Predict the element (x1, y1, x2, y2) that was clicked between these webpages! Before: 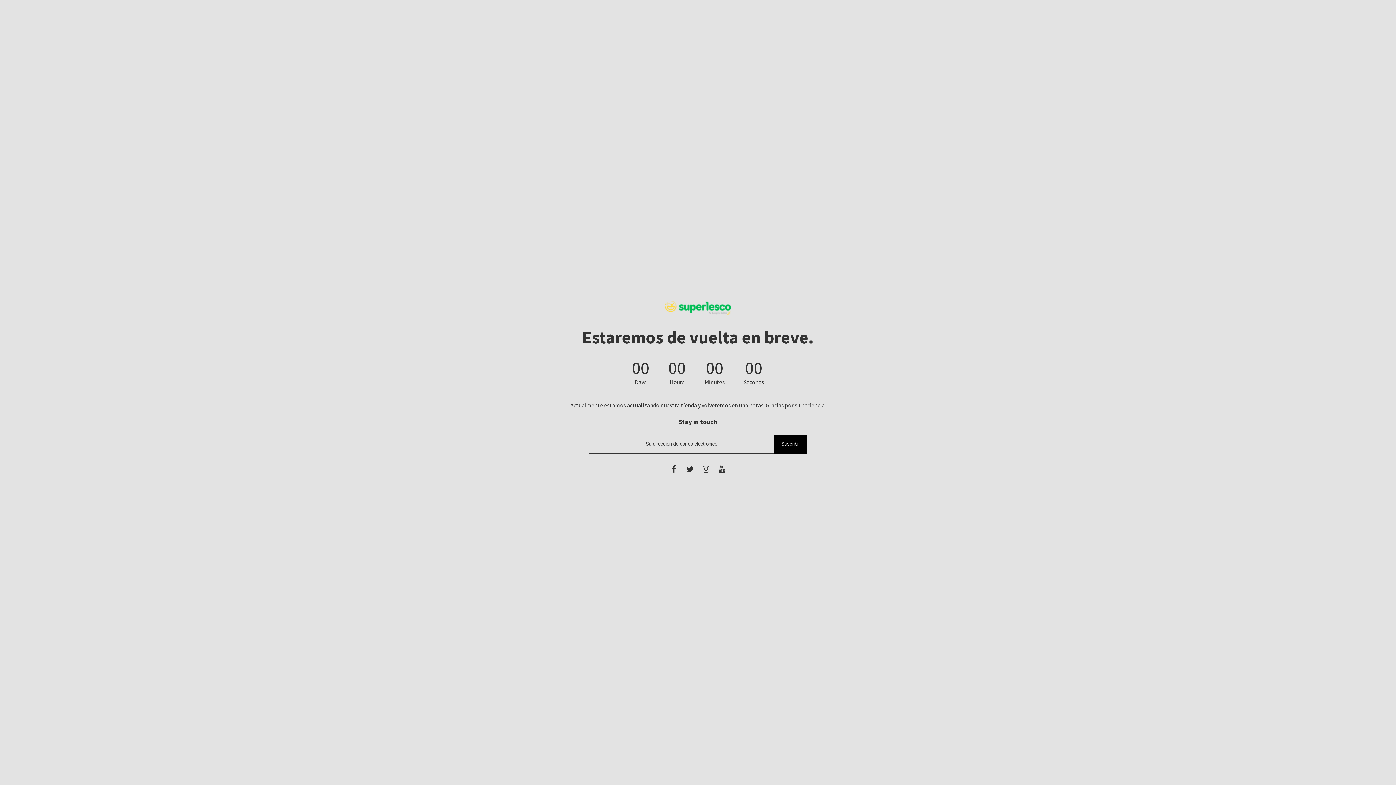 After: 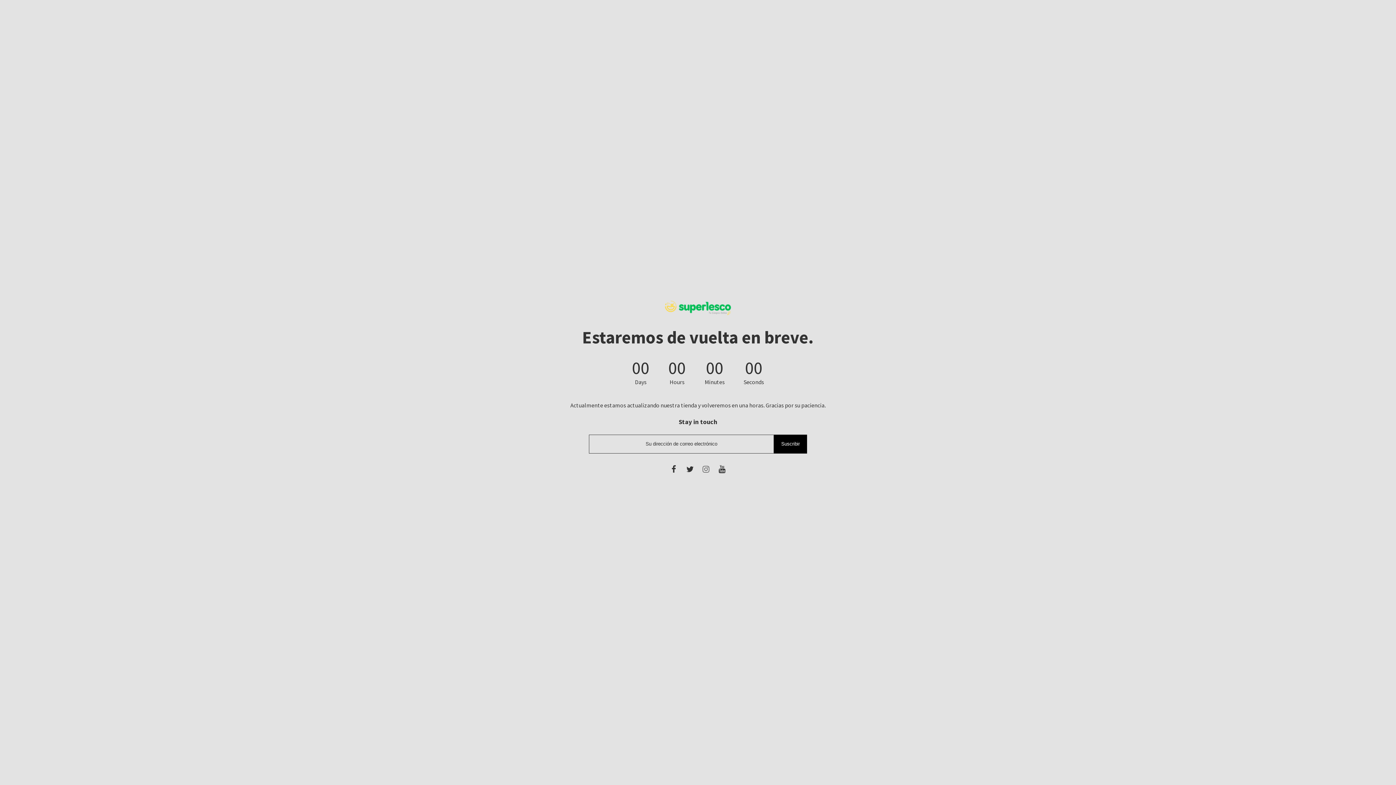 Action: bbox: (701, 464, 711, 474)